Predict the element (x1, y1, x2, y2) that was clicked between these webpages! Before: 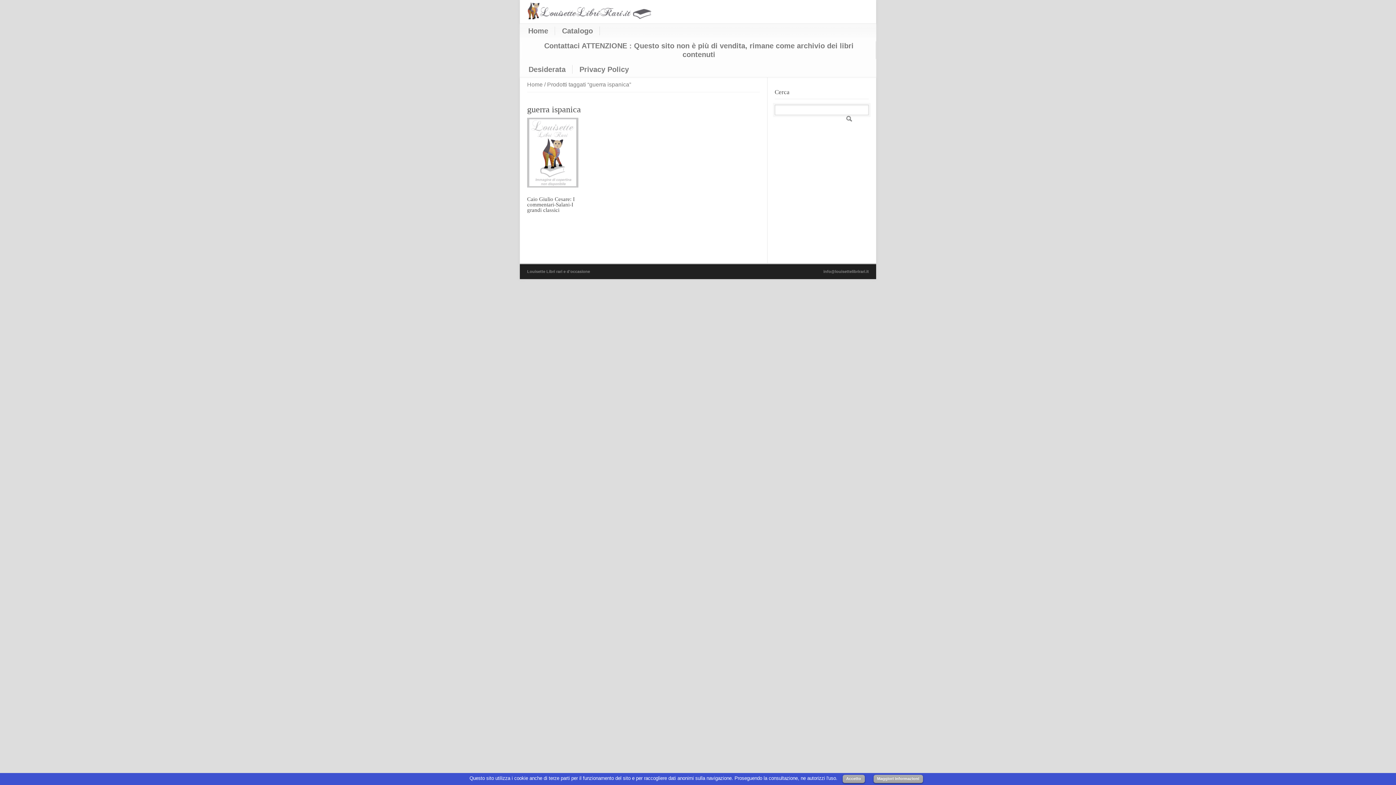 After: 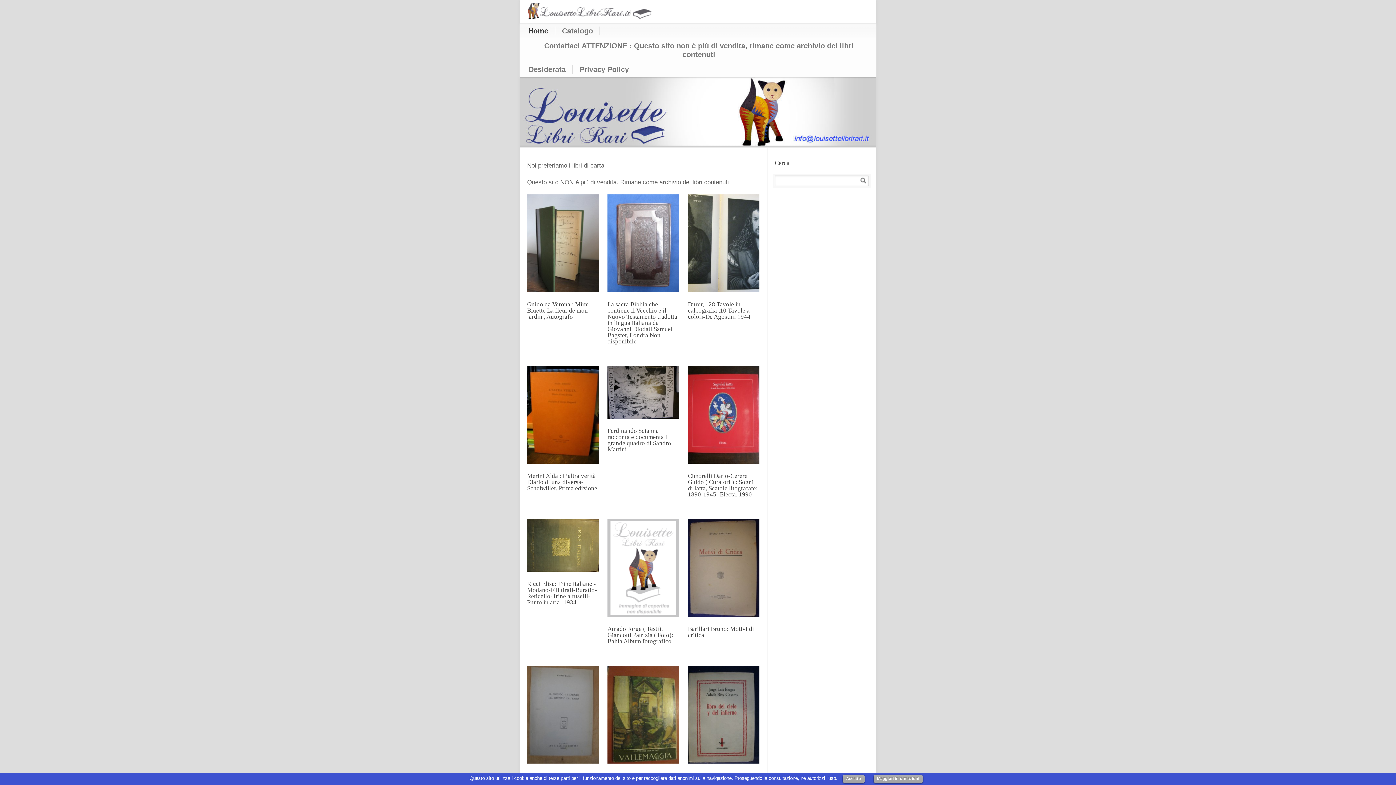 Action: label: Home bbox: (521, 26, 555, 35)